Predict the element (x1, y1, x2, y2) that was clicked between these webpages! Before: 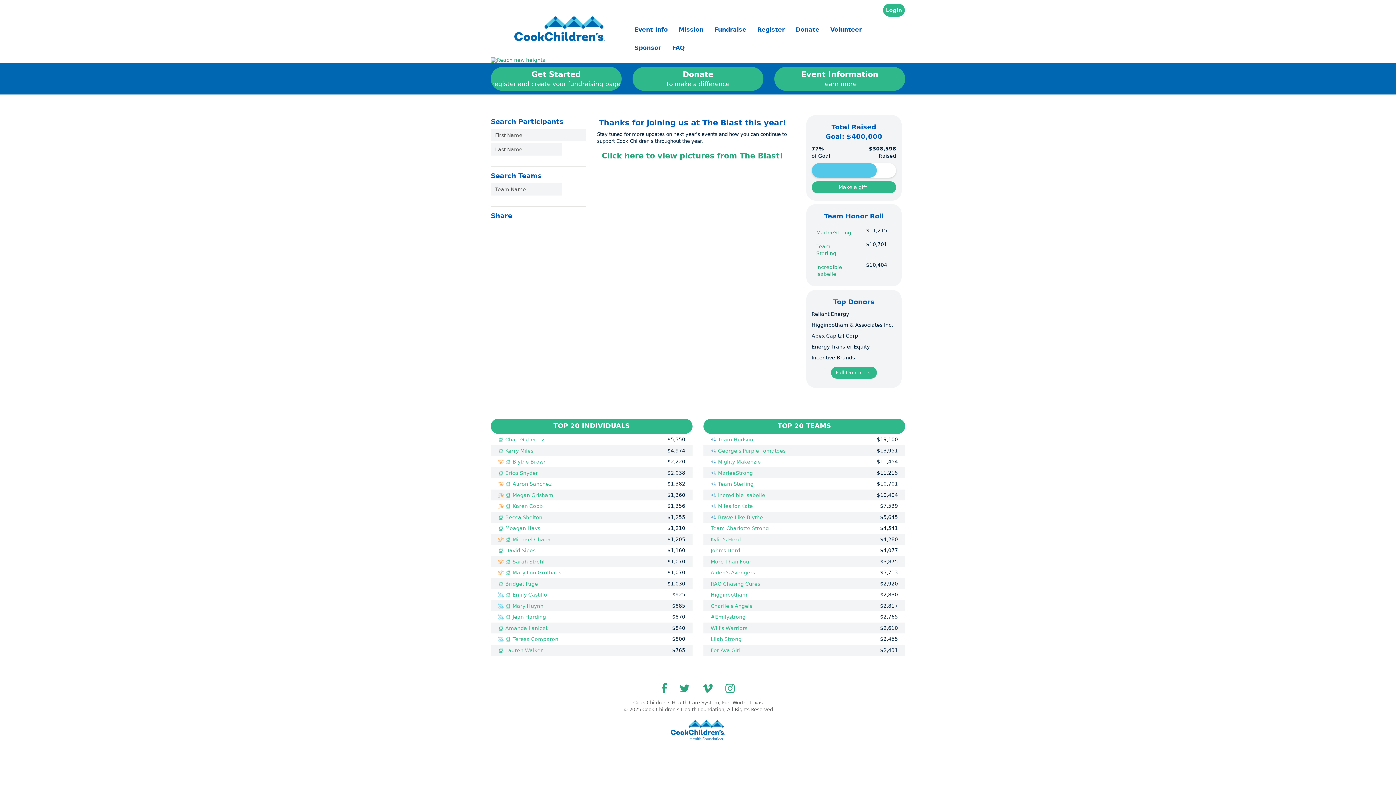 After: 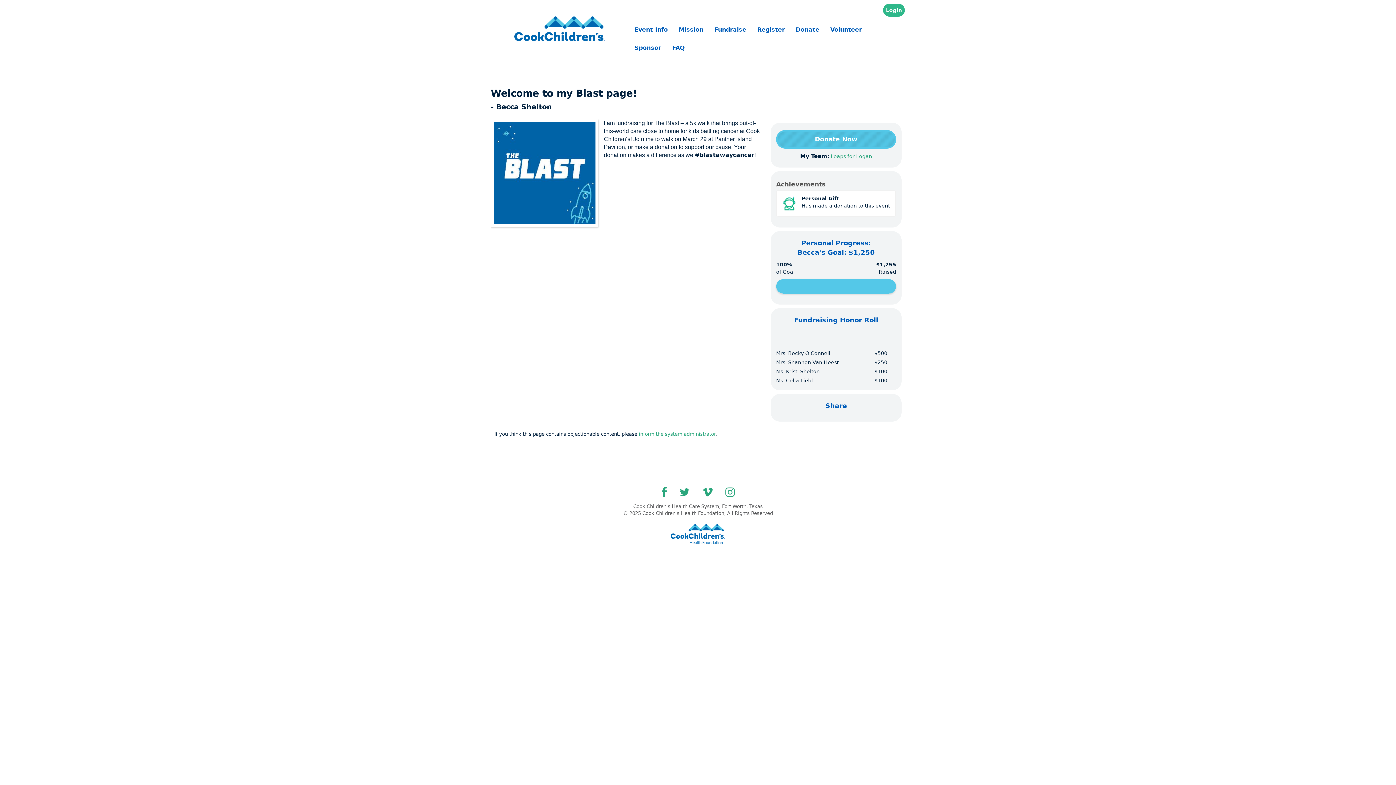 Action: label: Becca Shelton bbox: (505, 514, 542, 520)